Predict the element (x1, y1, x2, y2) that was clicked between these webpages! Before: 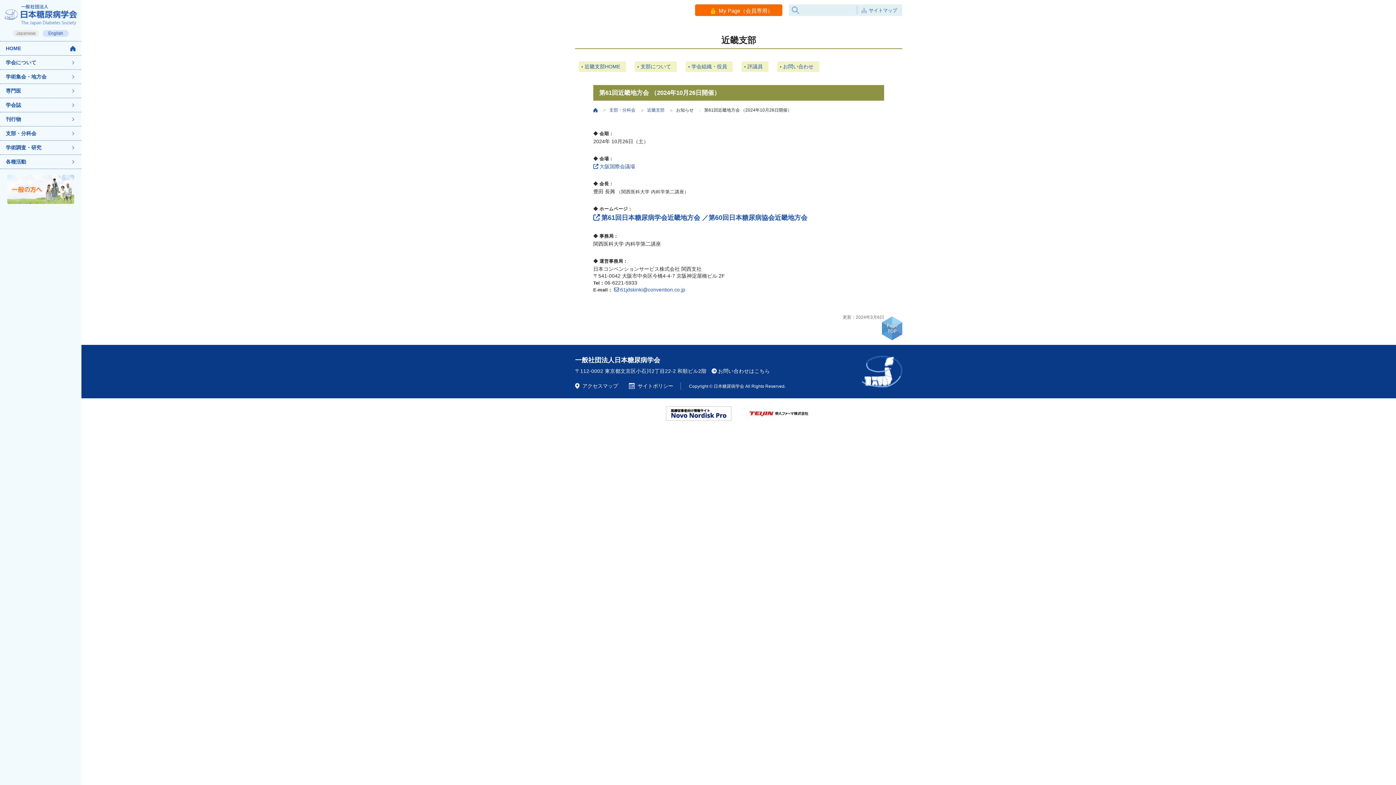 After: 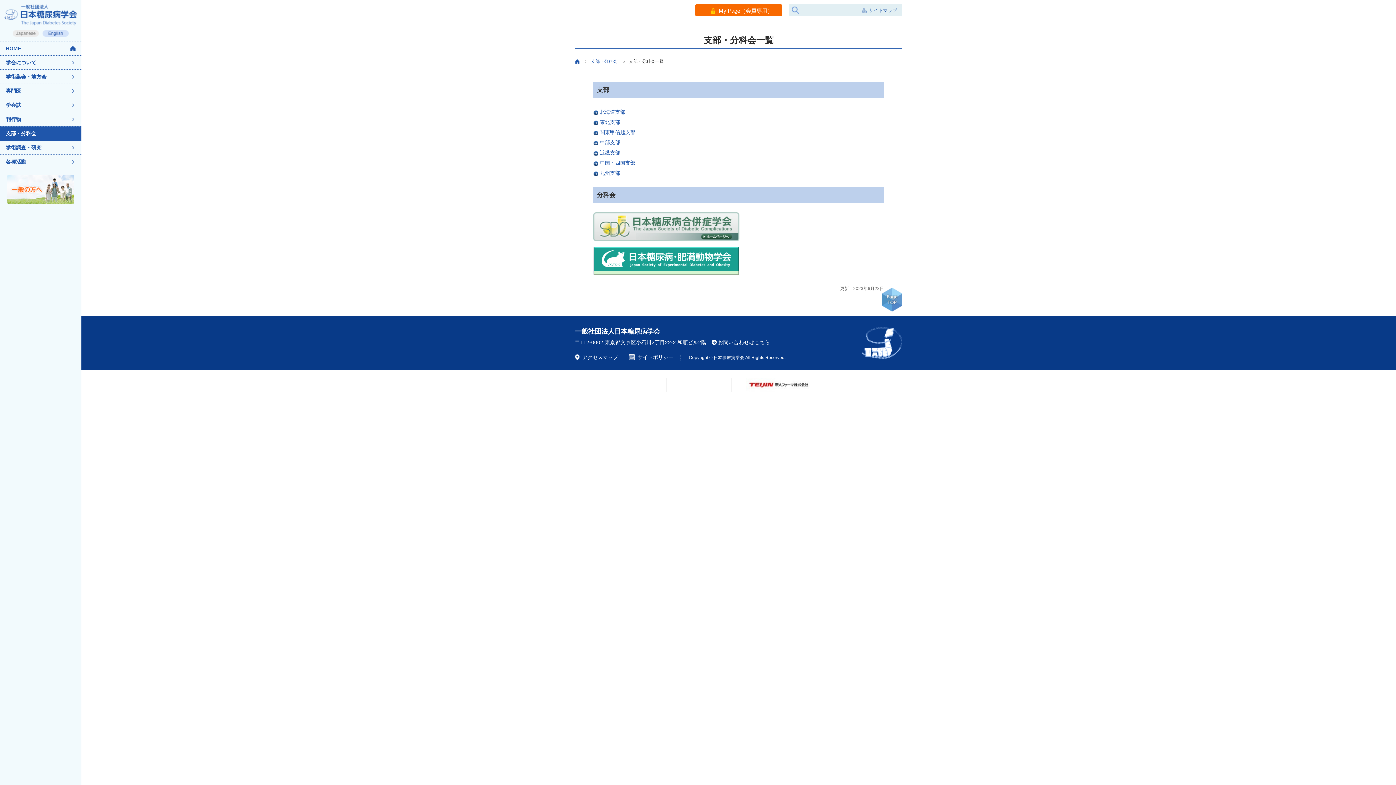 Action: label: 支部・分科会> bbox: (609, 107, 643, 113)